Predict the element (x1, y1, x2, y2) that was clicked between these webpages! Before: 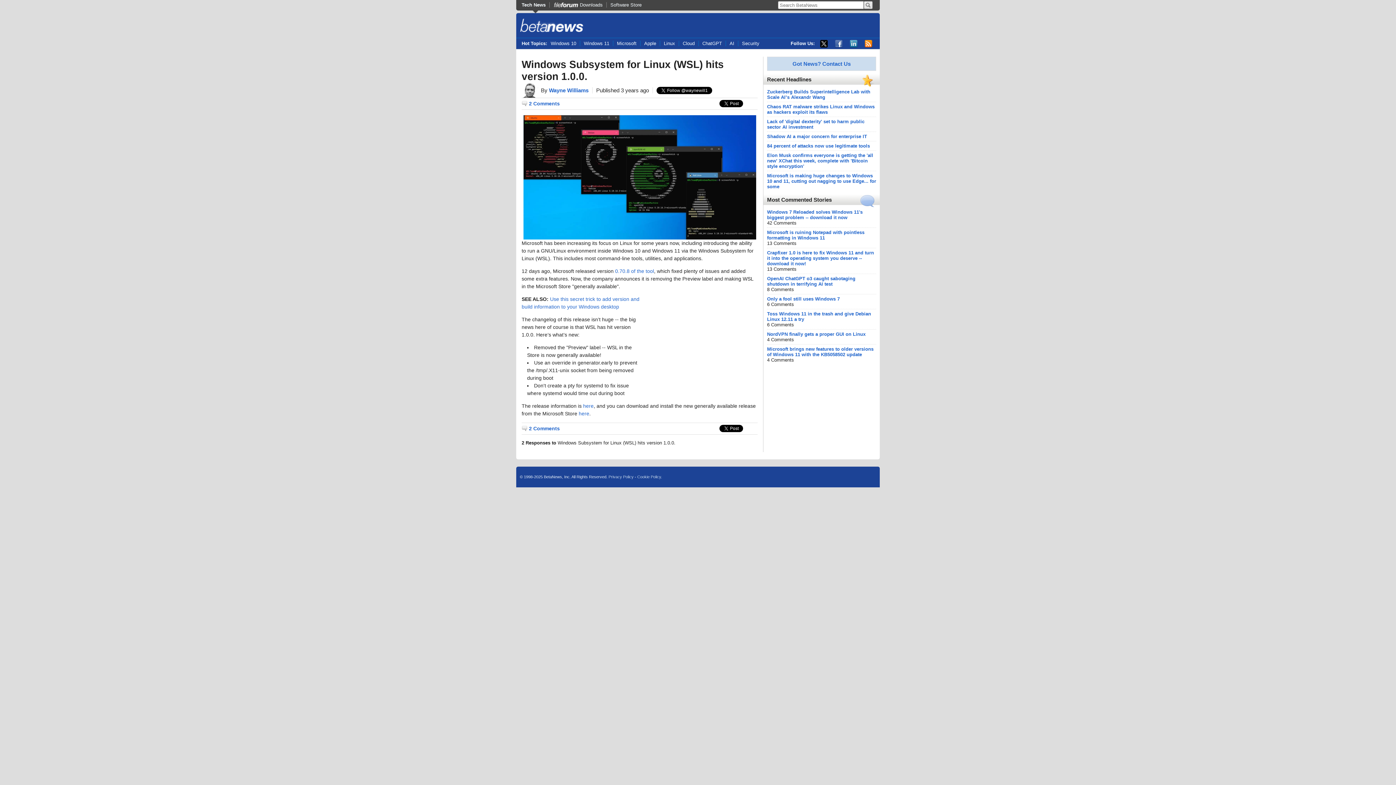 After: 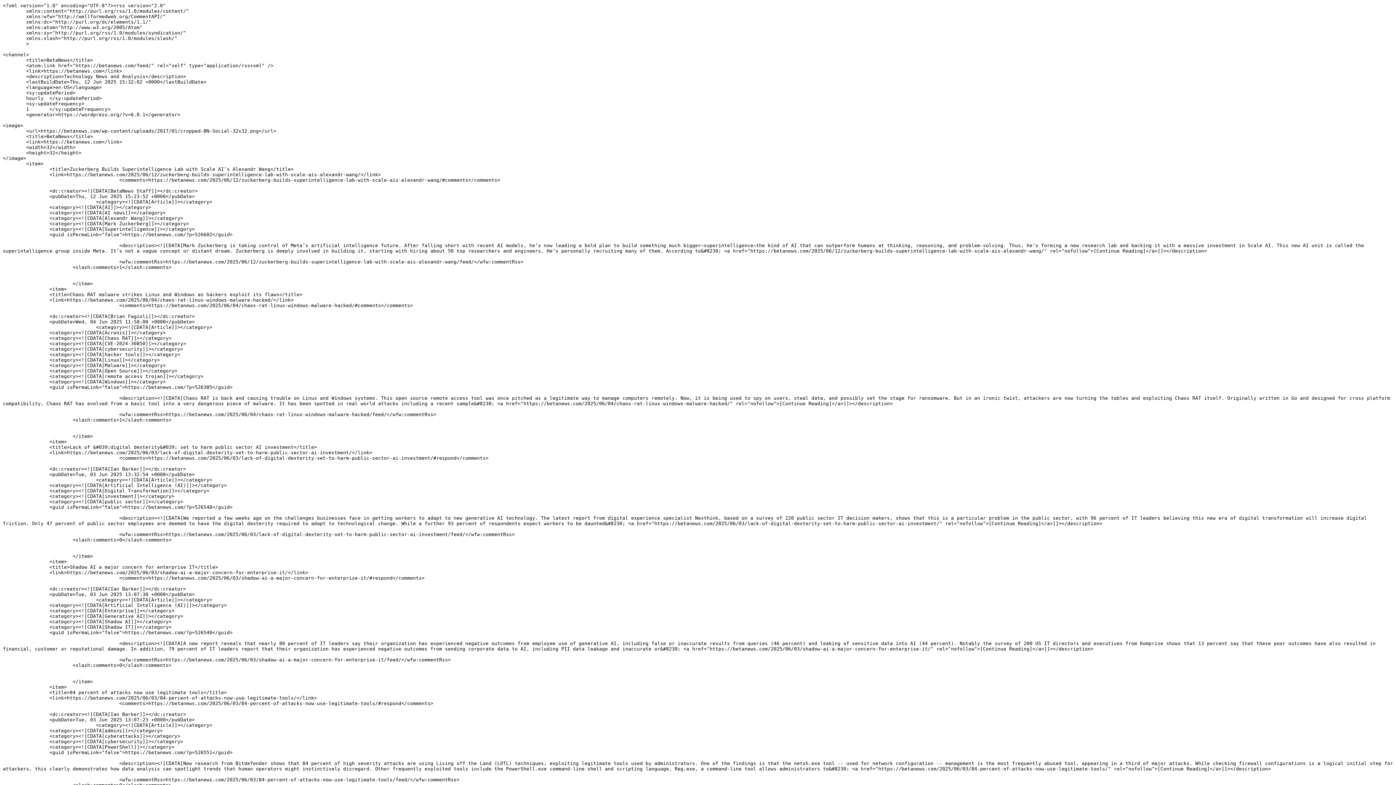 Action: bbox: (865, 40, 872, 47) label: RSS